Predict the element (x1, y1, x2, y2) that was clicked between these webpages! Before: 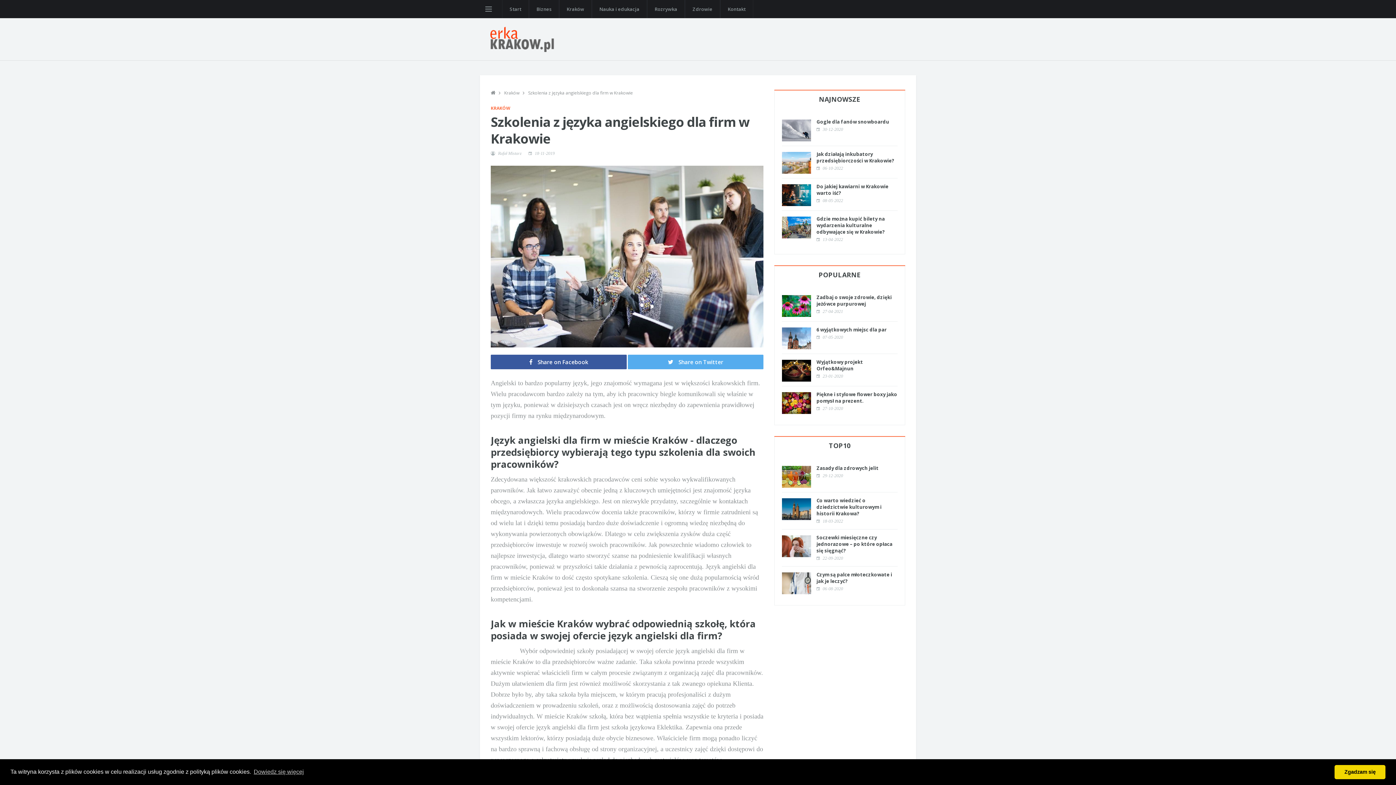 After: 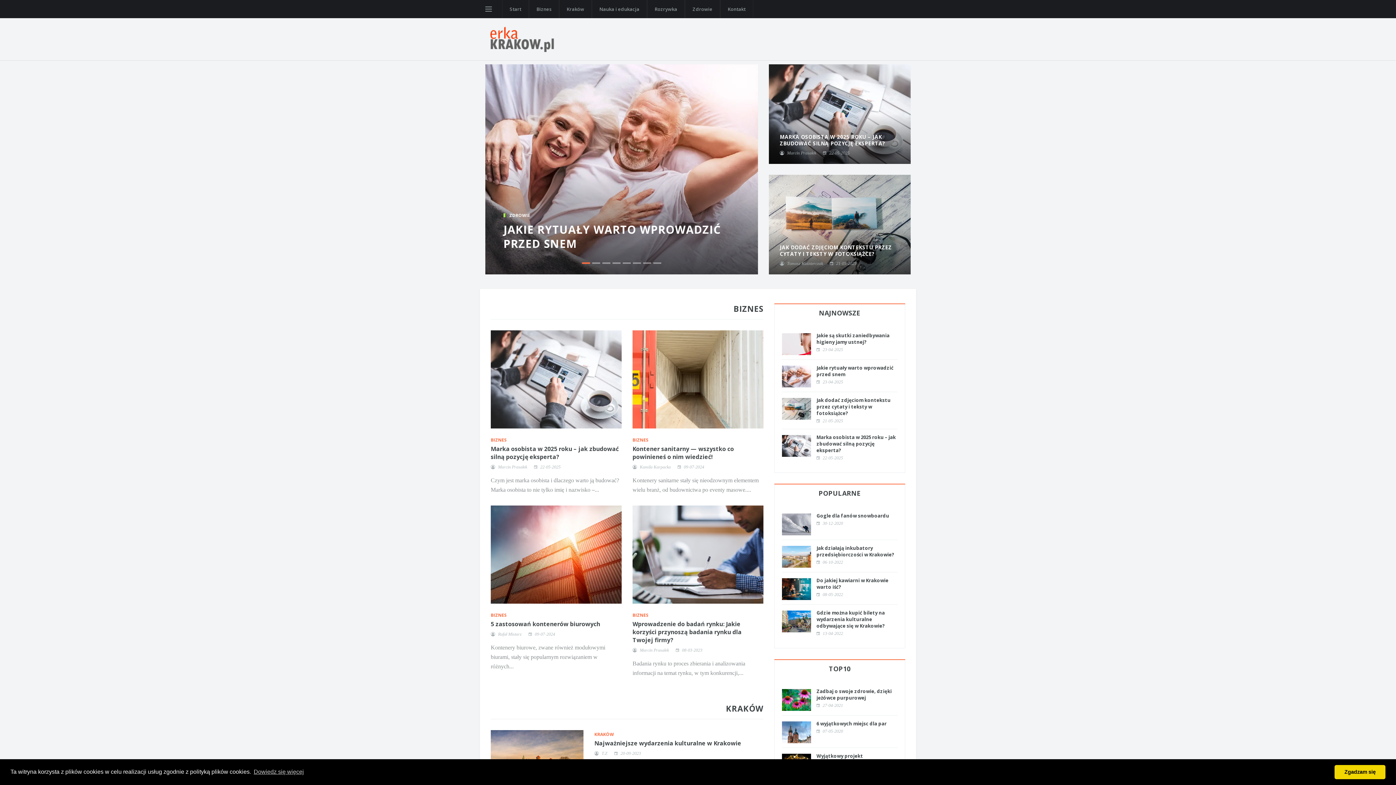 Action: bbox: (490, 89, 495, 96)